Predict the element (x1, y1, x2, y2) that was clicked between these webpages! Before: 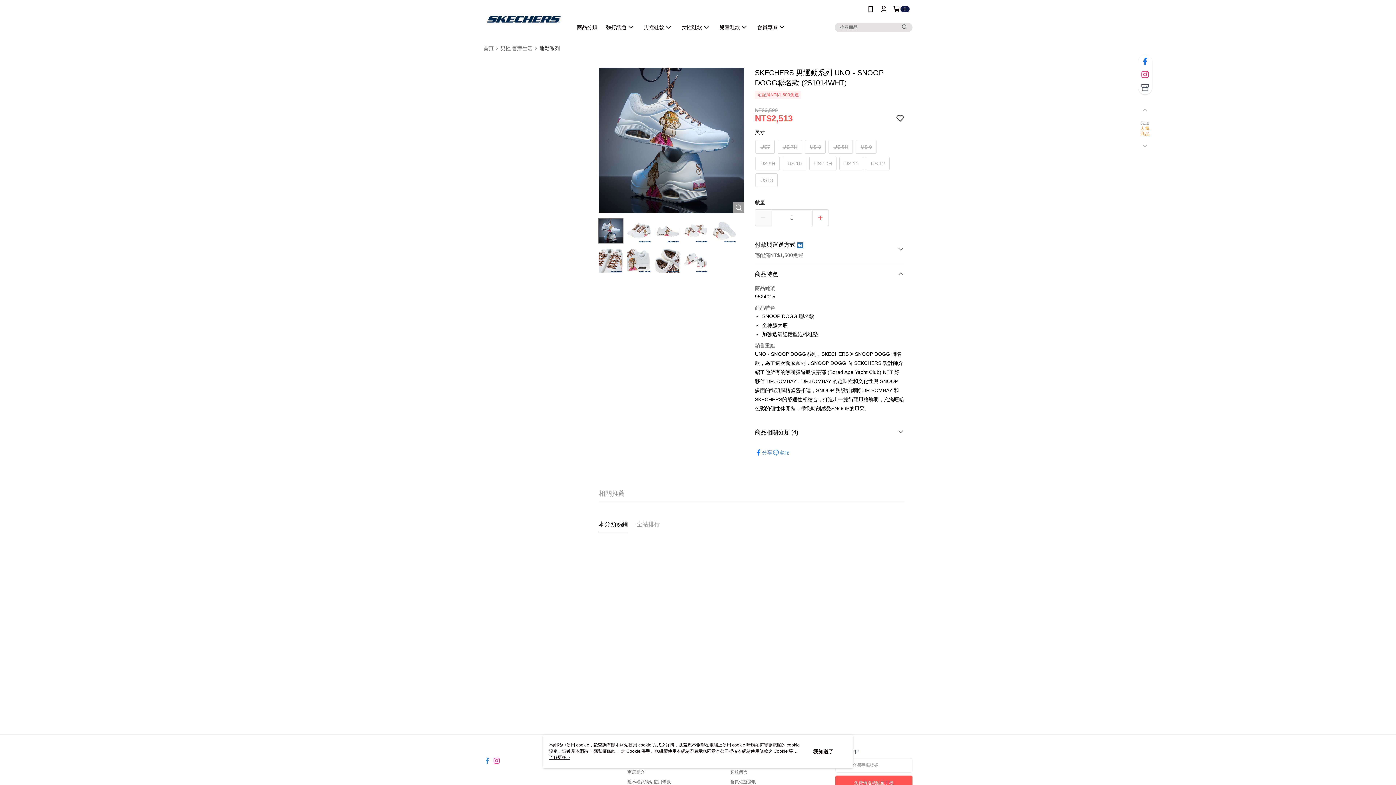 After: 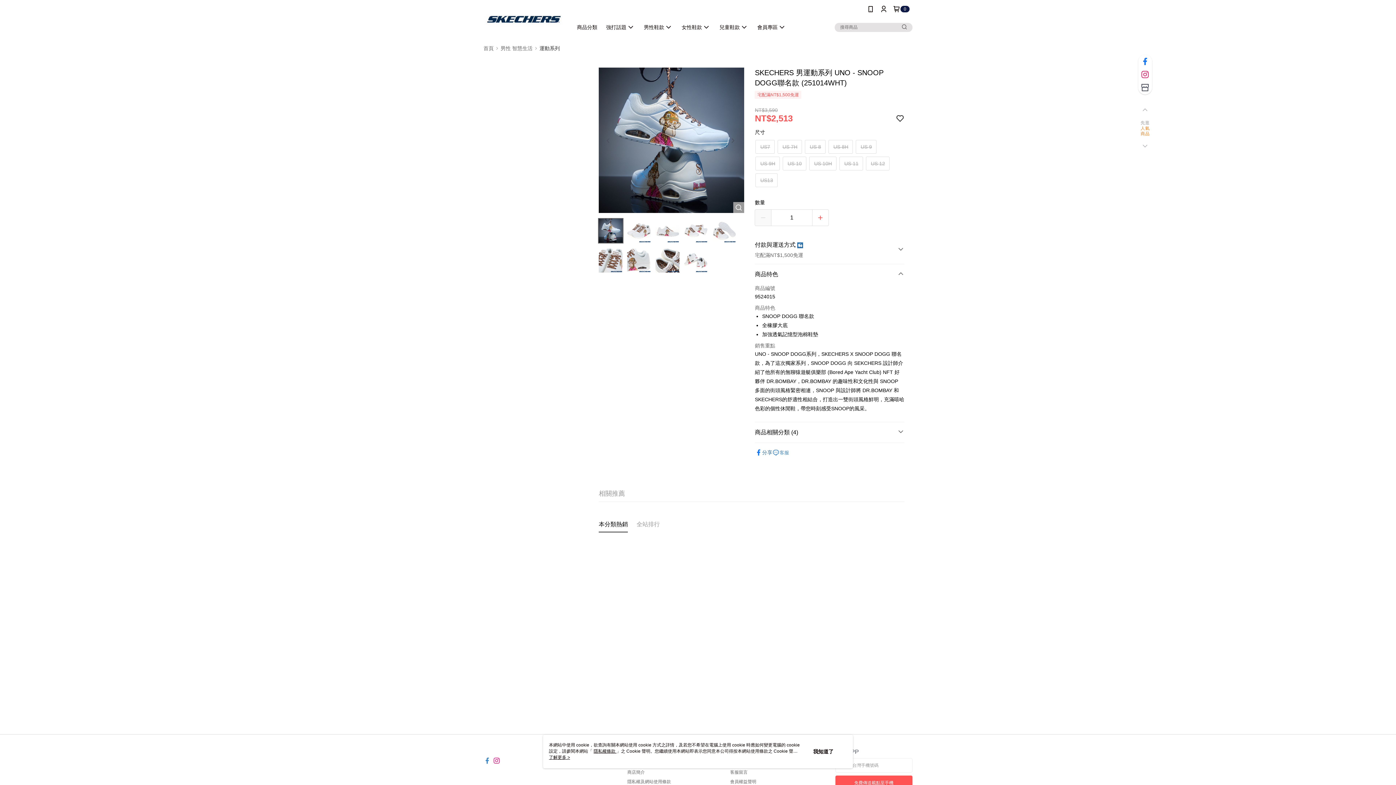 Action: label: 分享 bbox: (755, 454, 772, 462)